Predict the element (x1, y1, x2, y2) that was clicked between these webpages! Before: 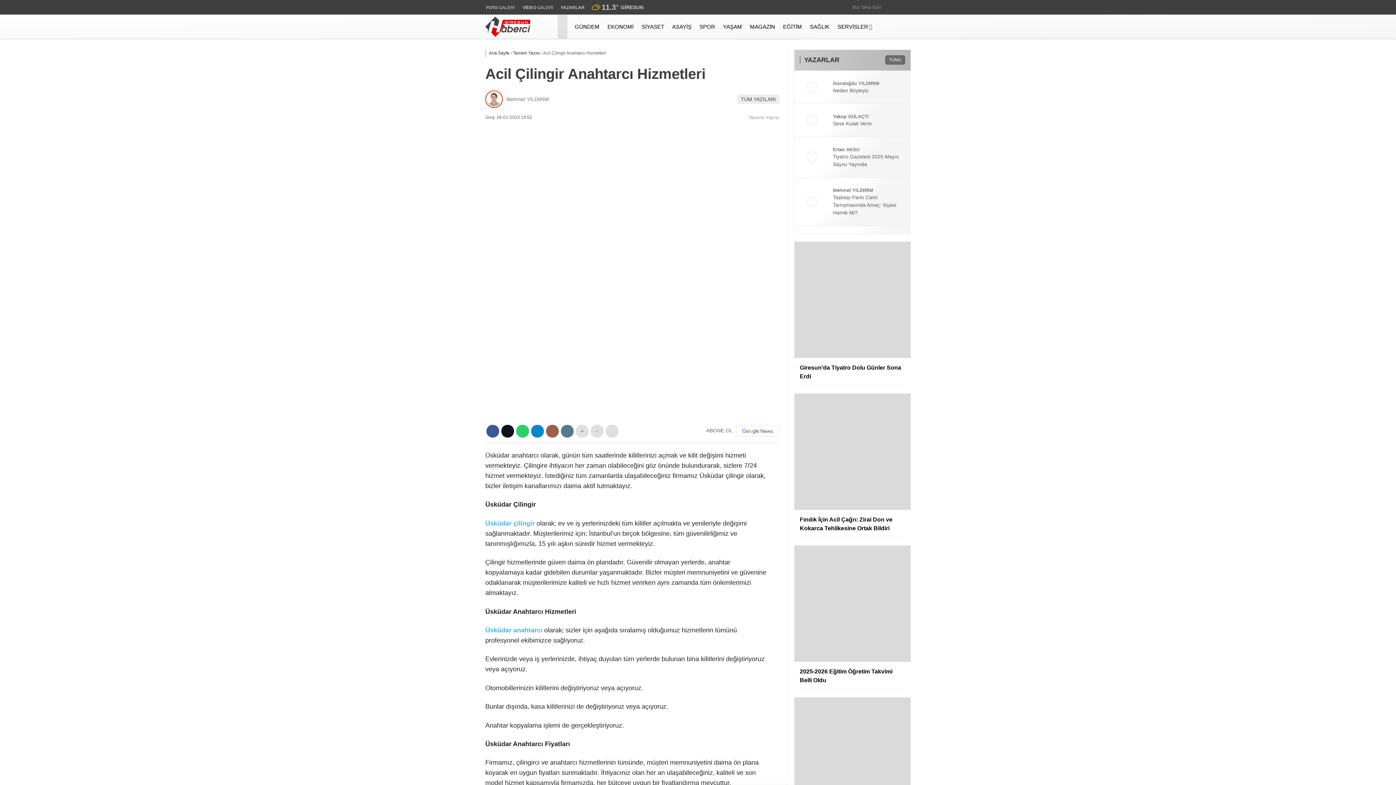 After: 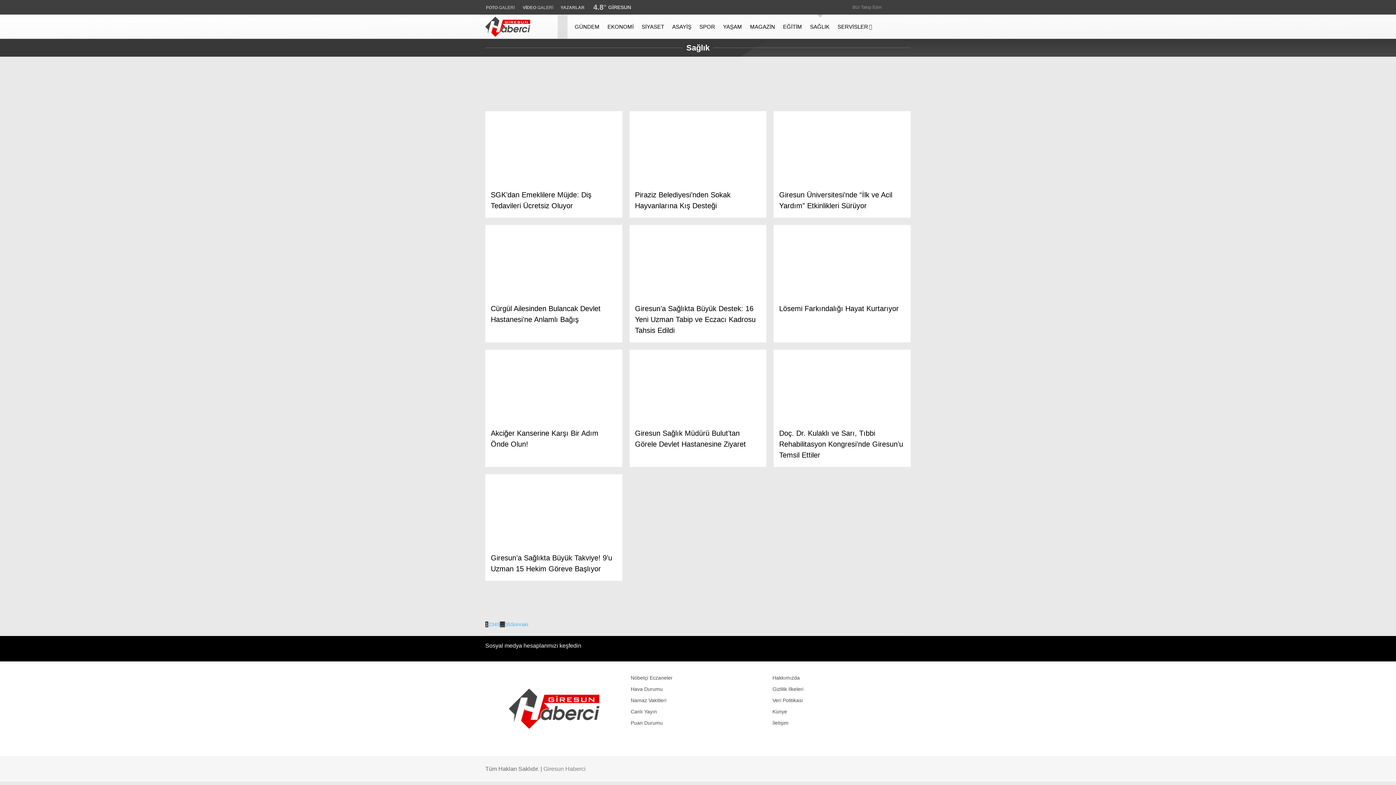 Action: bbox: (1312, 202, 1389, 216) label: Sağlık